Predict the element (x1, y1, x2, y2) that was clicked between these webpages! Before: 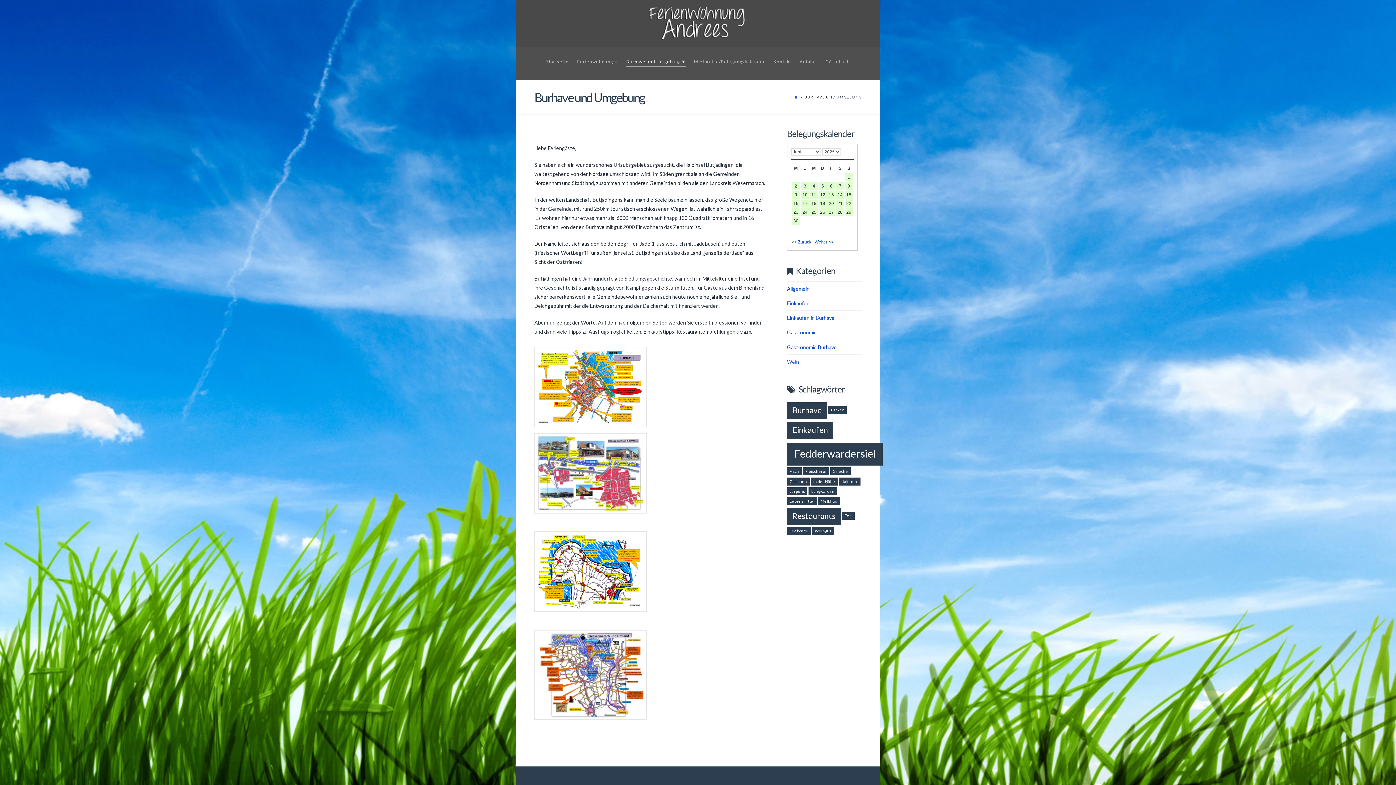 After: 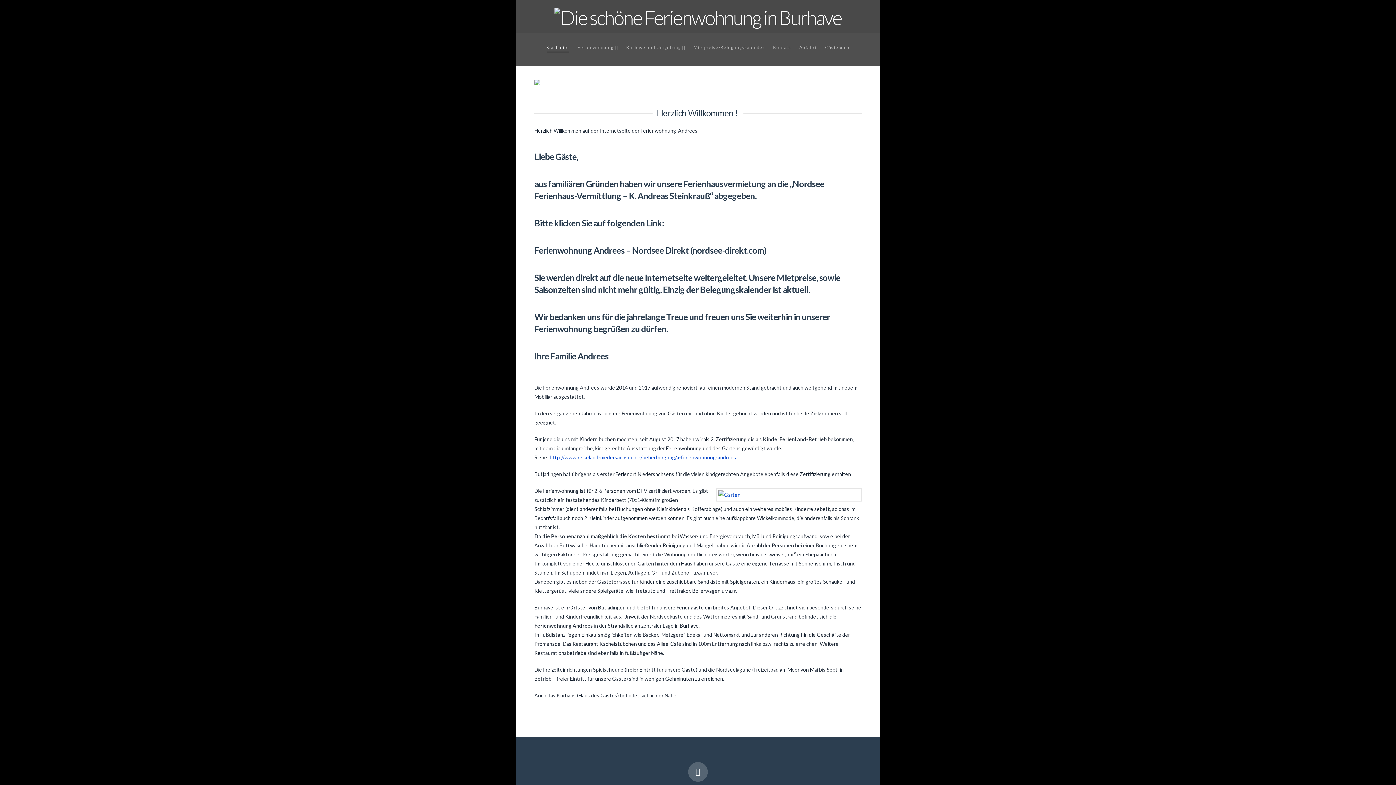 Action: bbox: (643, 5, 752, 41)